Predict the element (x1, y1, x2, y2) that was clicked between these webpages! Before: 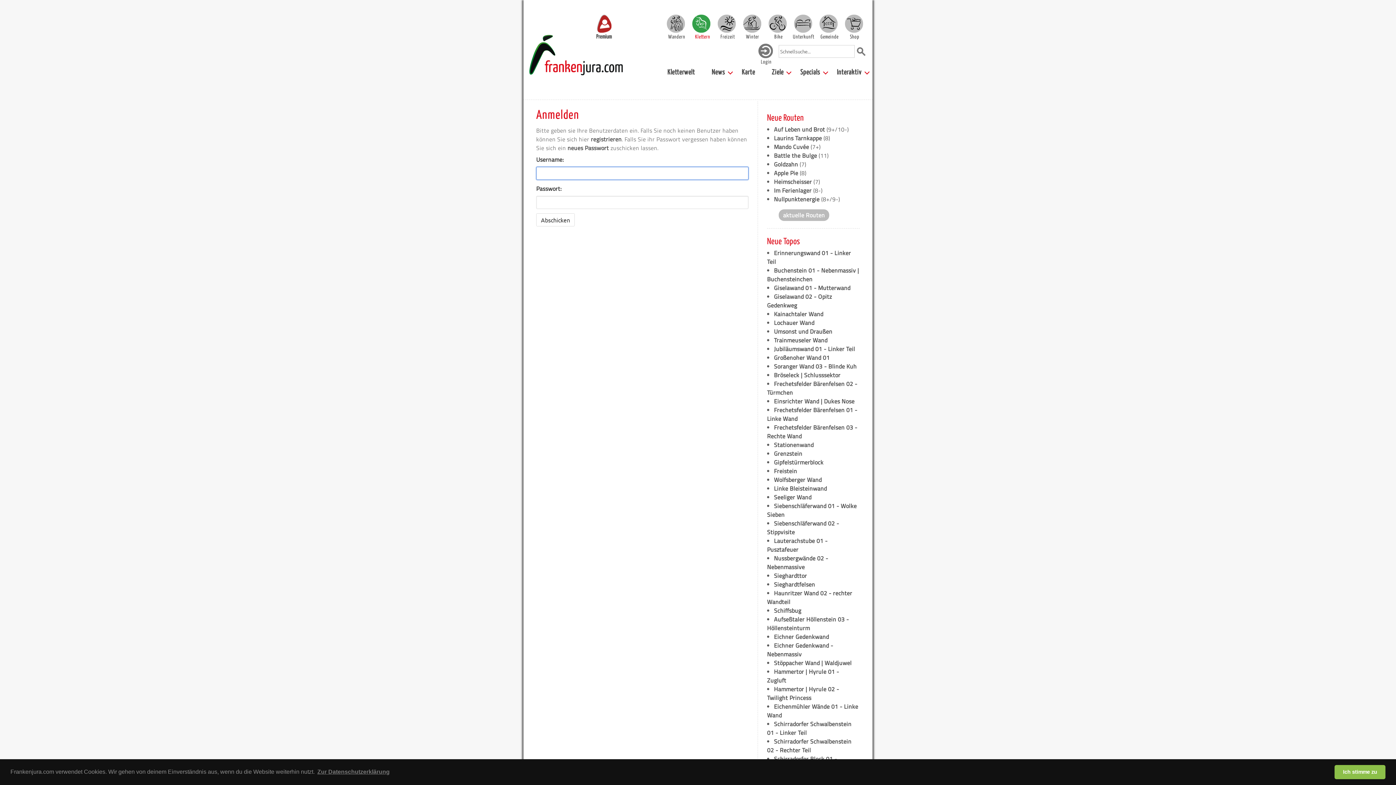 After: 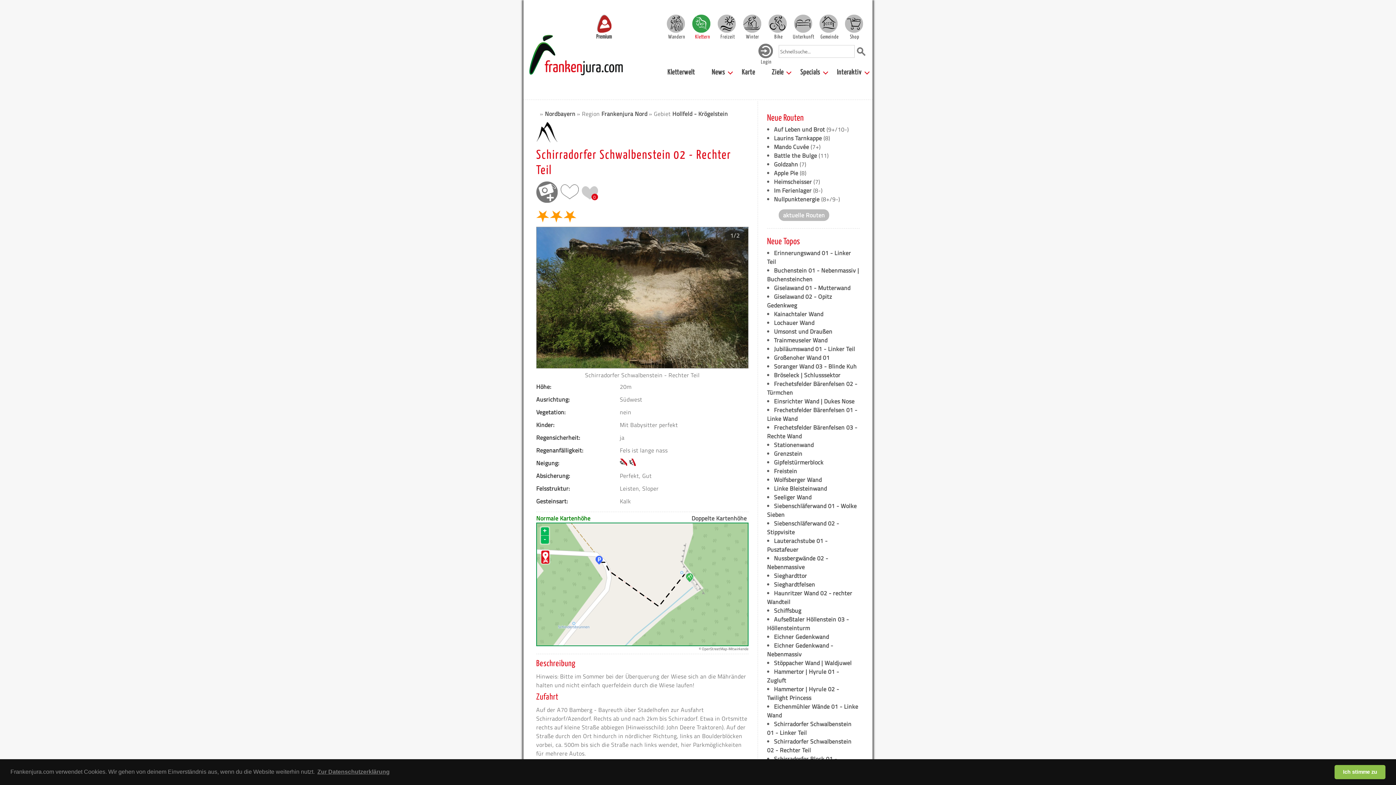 Action: bbox: (767, 737, 851, 754) label: Schirradorfer Schwalbenstein 02 - Rechter Teil